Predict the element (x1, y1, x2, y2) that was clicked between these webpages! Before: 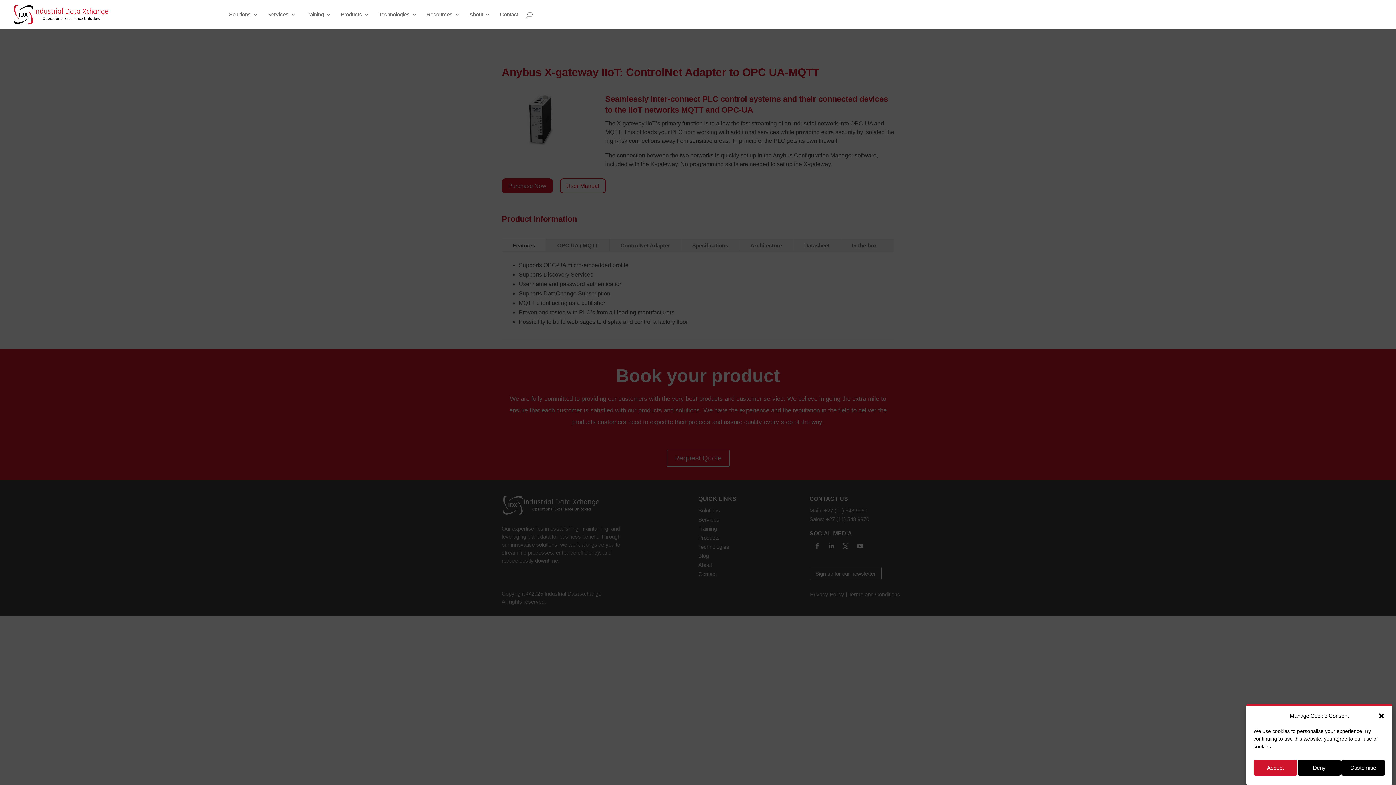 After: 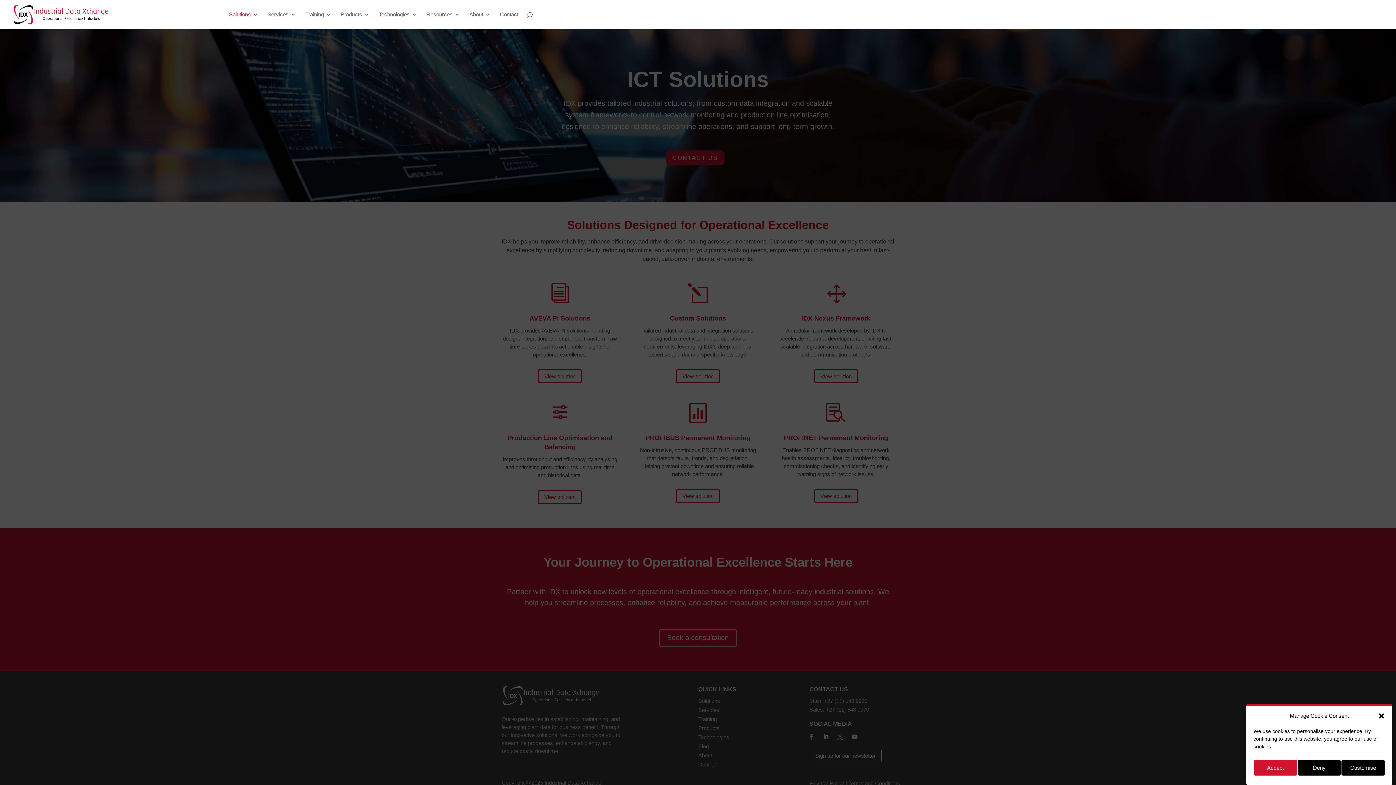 Action: bbox: (229, 12, 258, 29) label: Solutions